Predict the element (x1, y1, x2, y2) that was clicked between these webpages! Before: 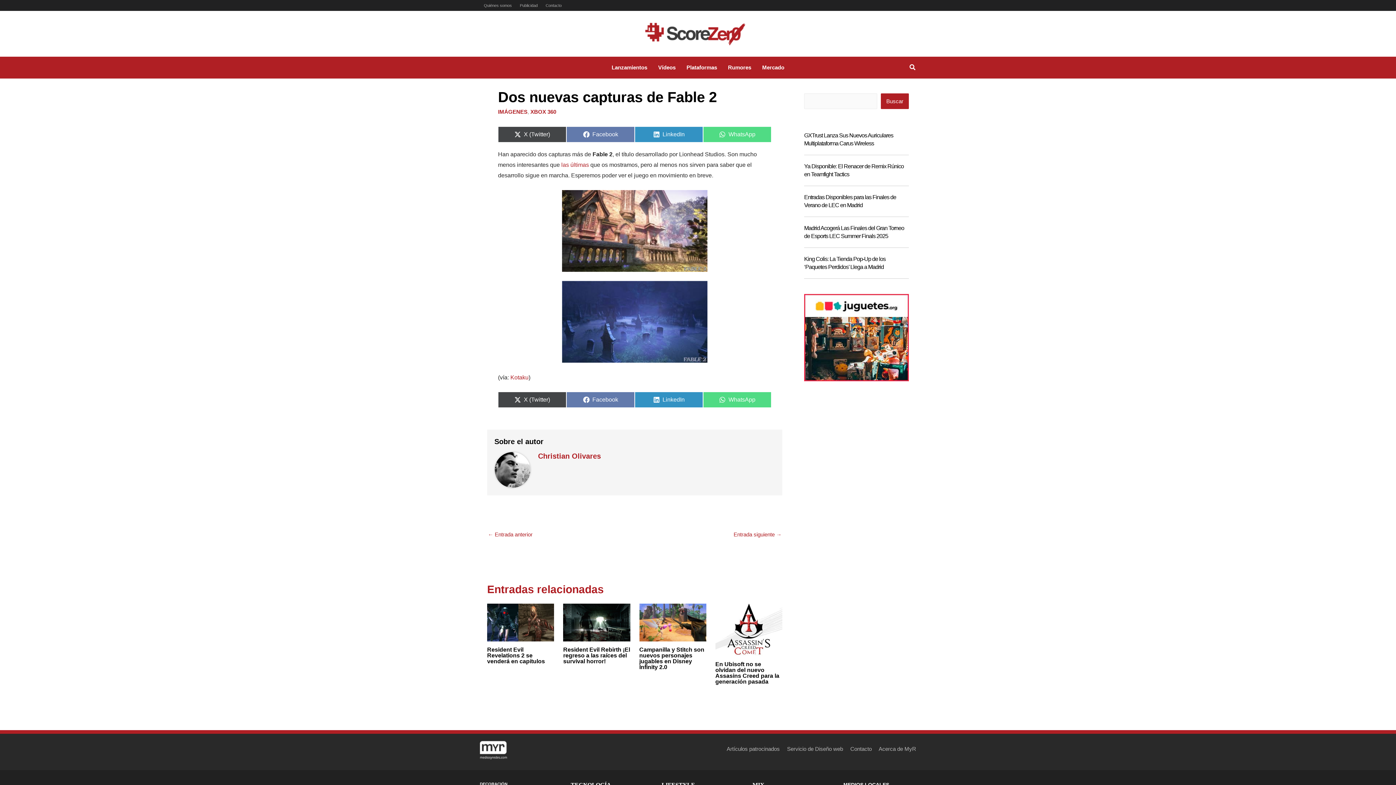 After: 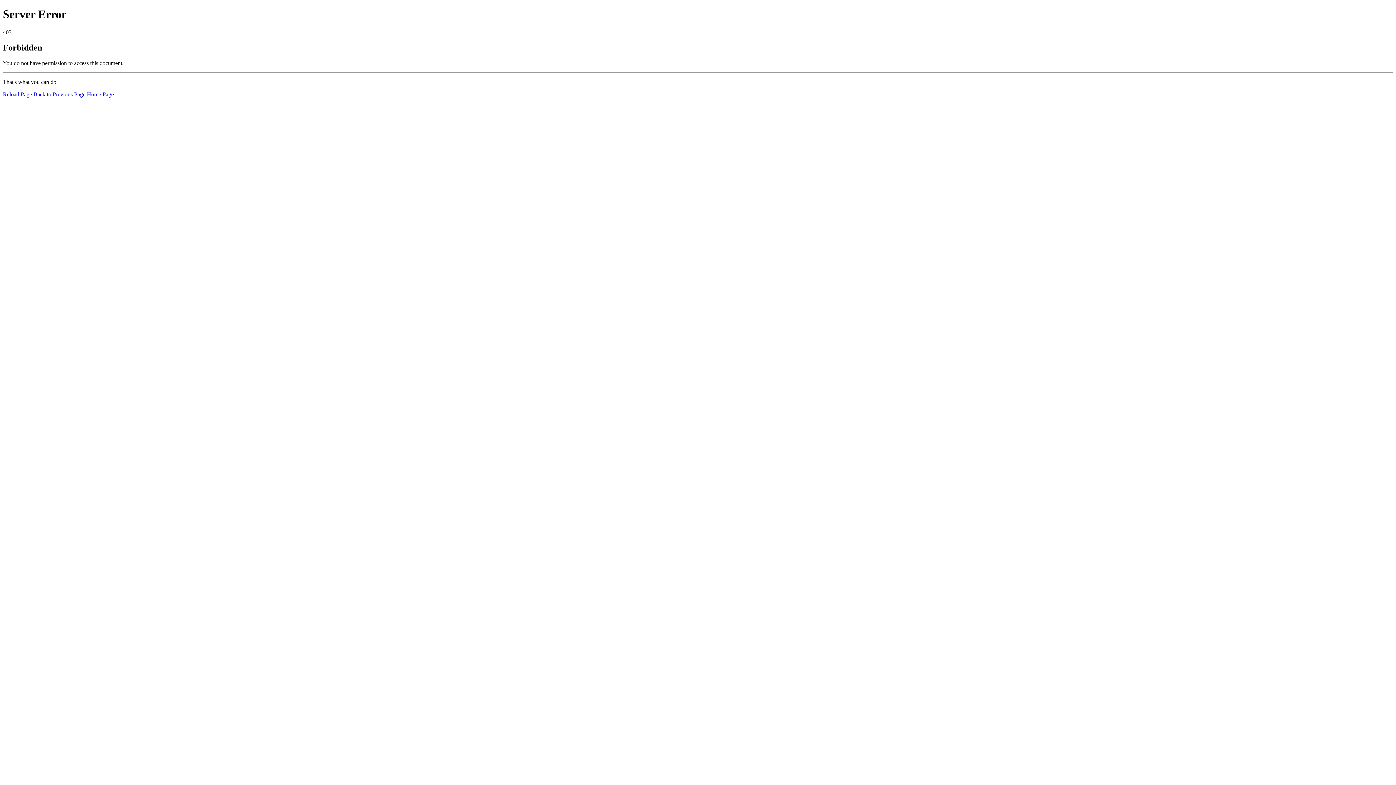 Action: bbox: (644, 30, 746, 36)